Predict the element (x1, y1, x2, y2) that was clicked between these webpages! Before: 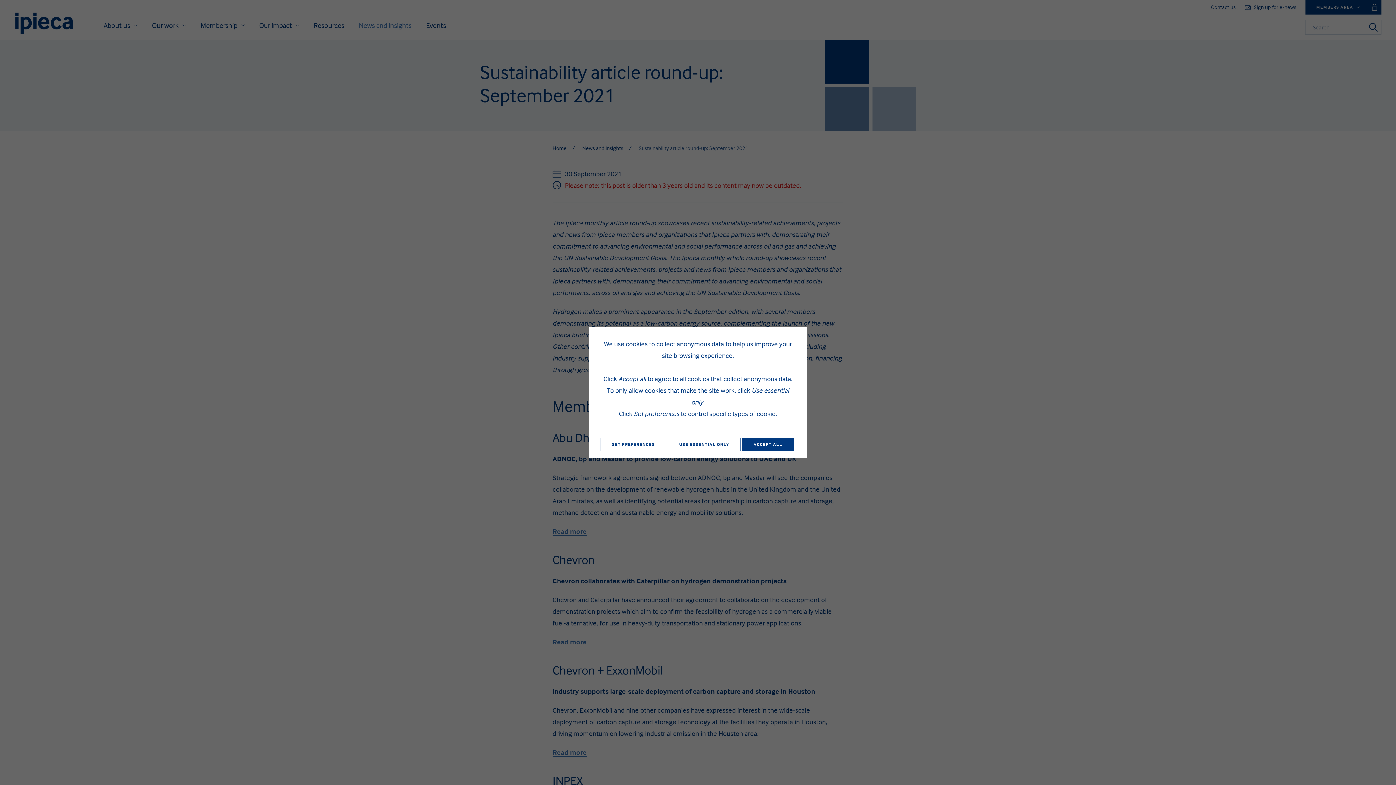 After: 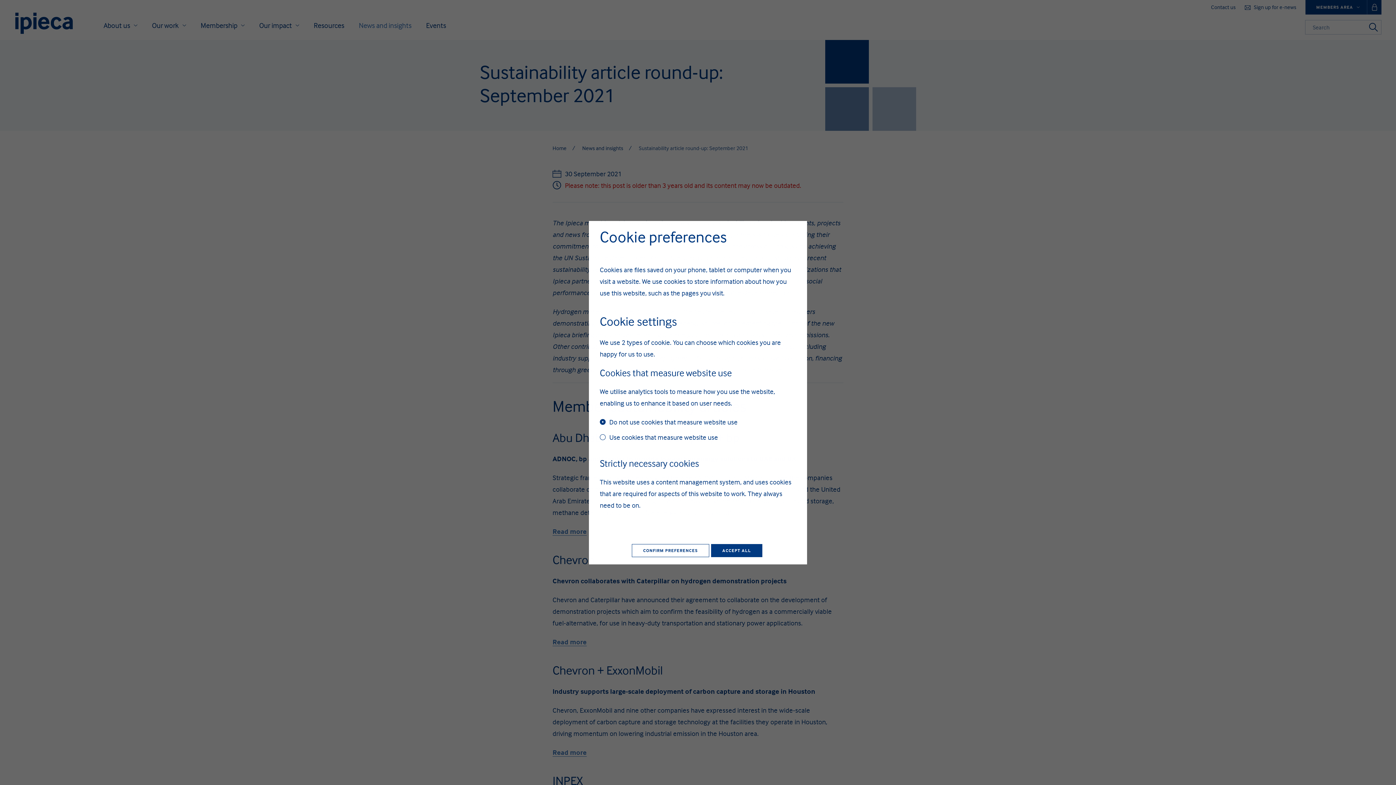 Action: label: SET PREFERENCES bbox: (600, 438, 666, 451)